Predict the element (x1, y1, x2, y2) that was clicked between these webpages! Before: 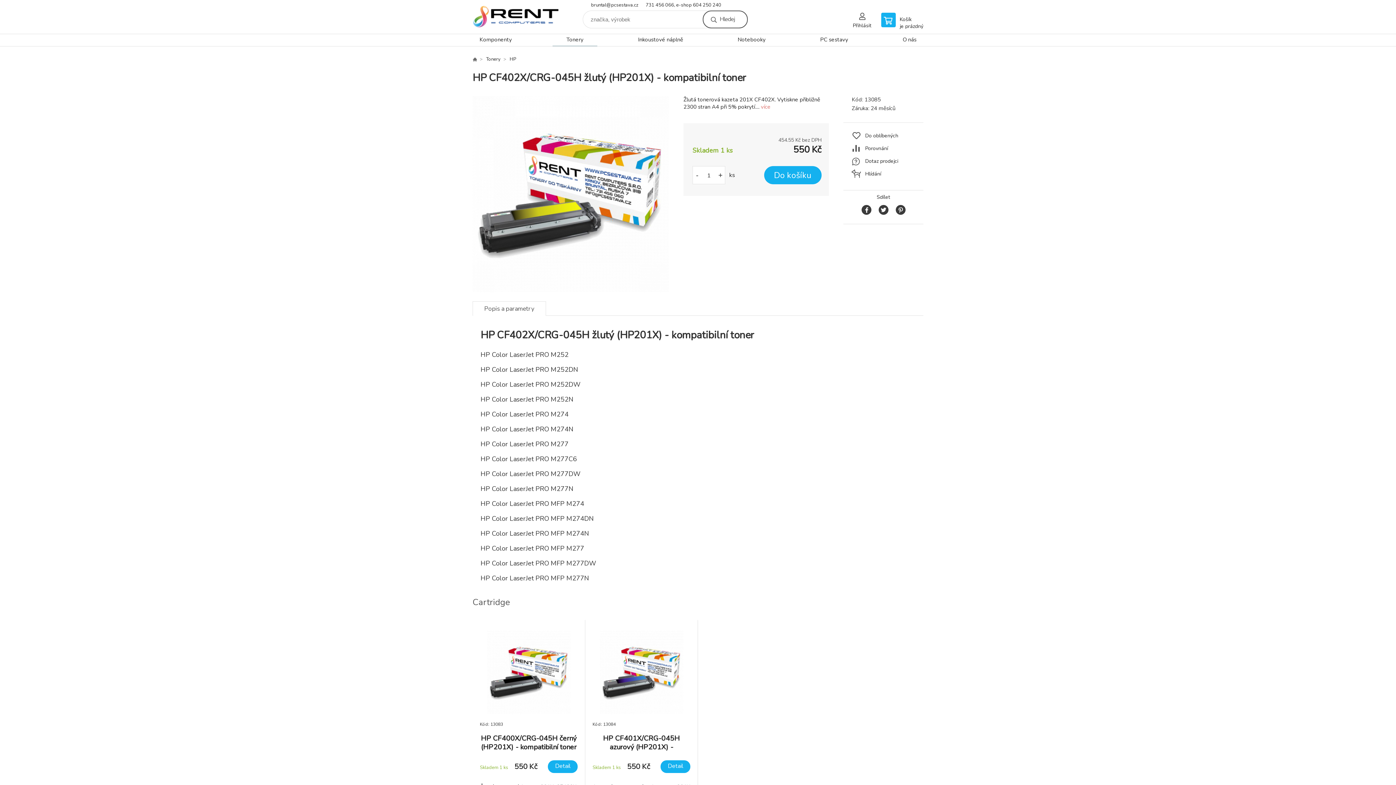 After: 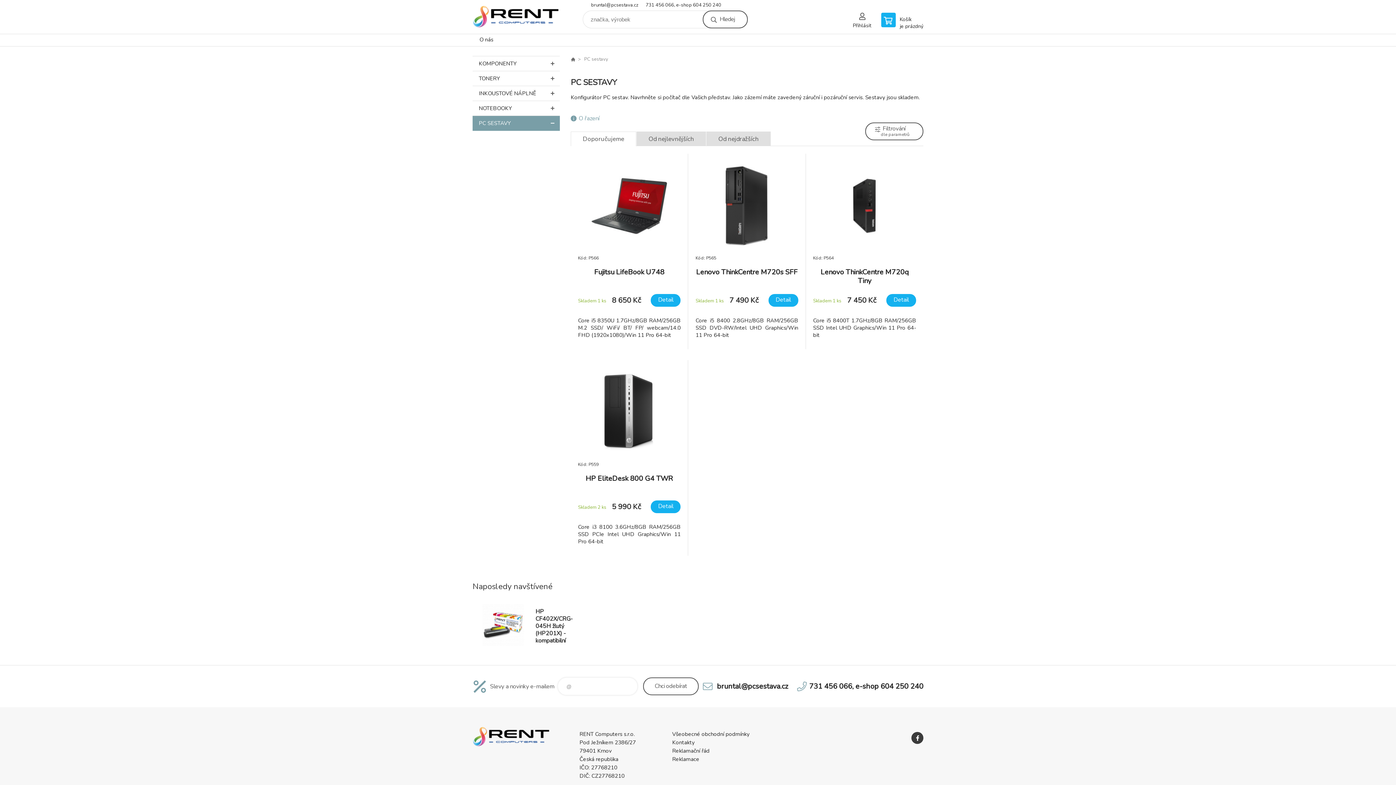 Action: label: PC sestavy bbox: (813, 34, 855, 46)